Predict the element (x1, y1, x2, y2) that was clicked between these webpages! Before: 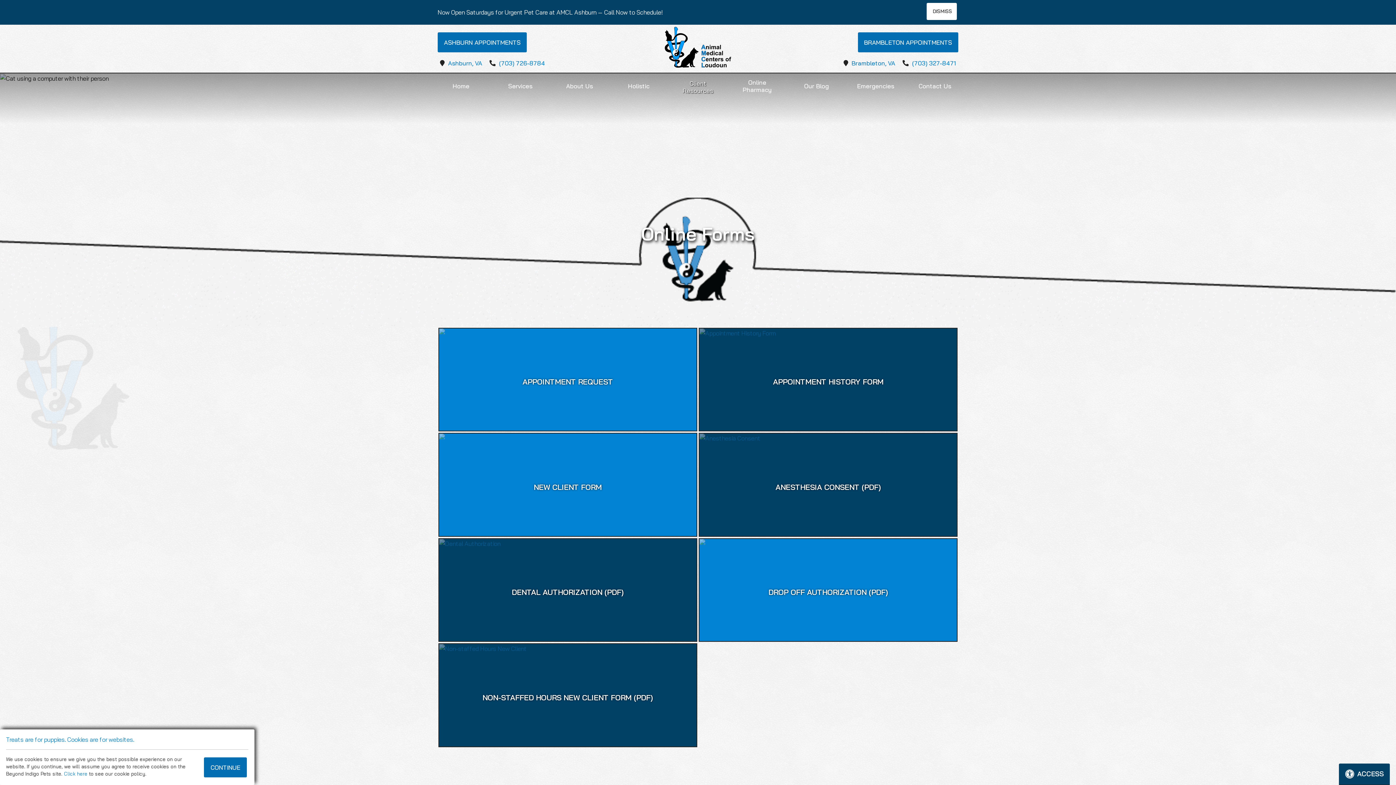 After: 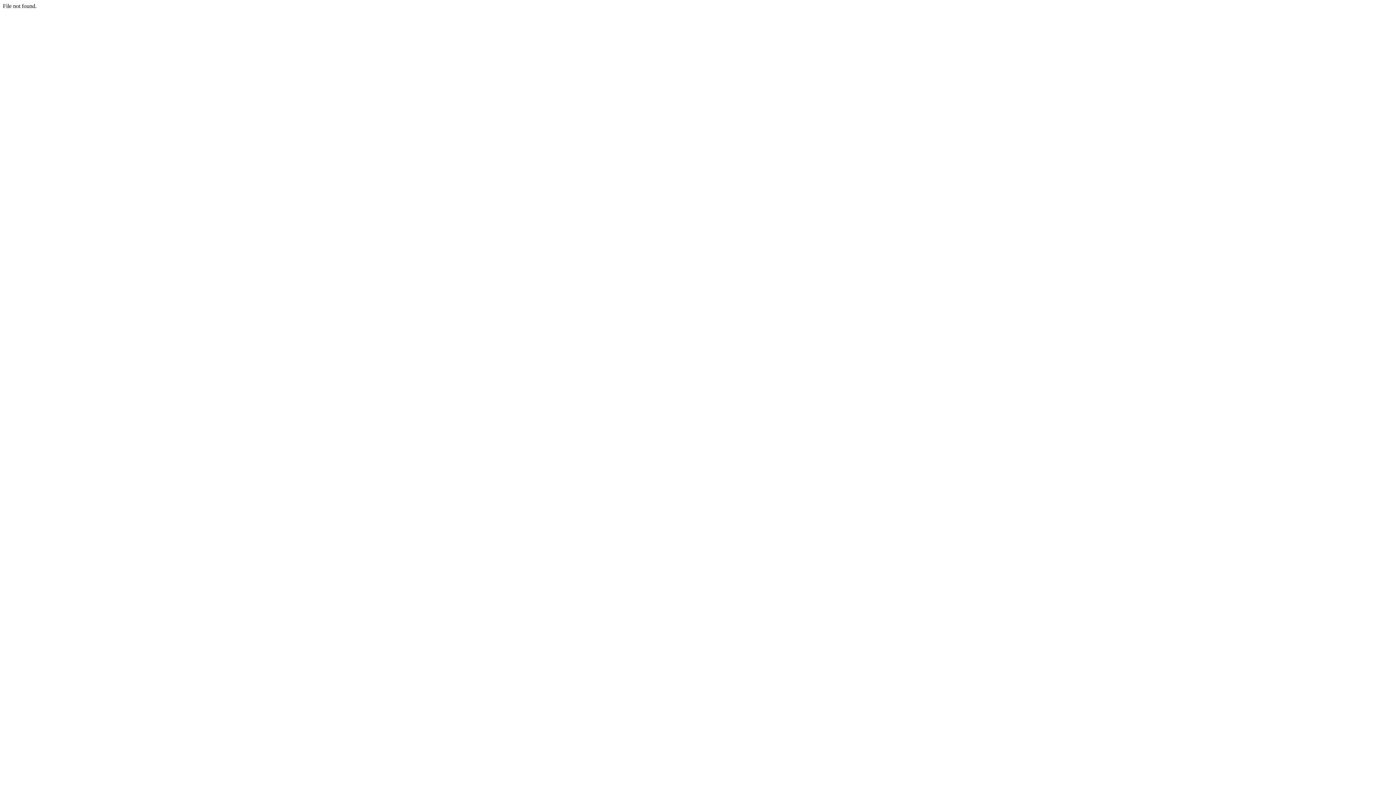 Action: label: Click here bbox: (63, 771, 87, 777)